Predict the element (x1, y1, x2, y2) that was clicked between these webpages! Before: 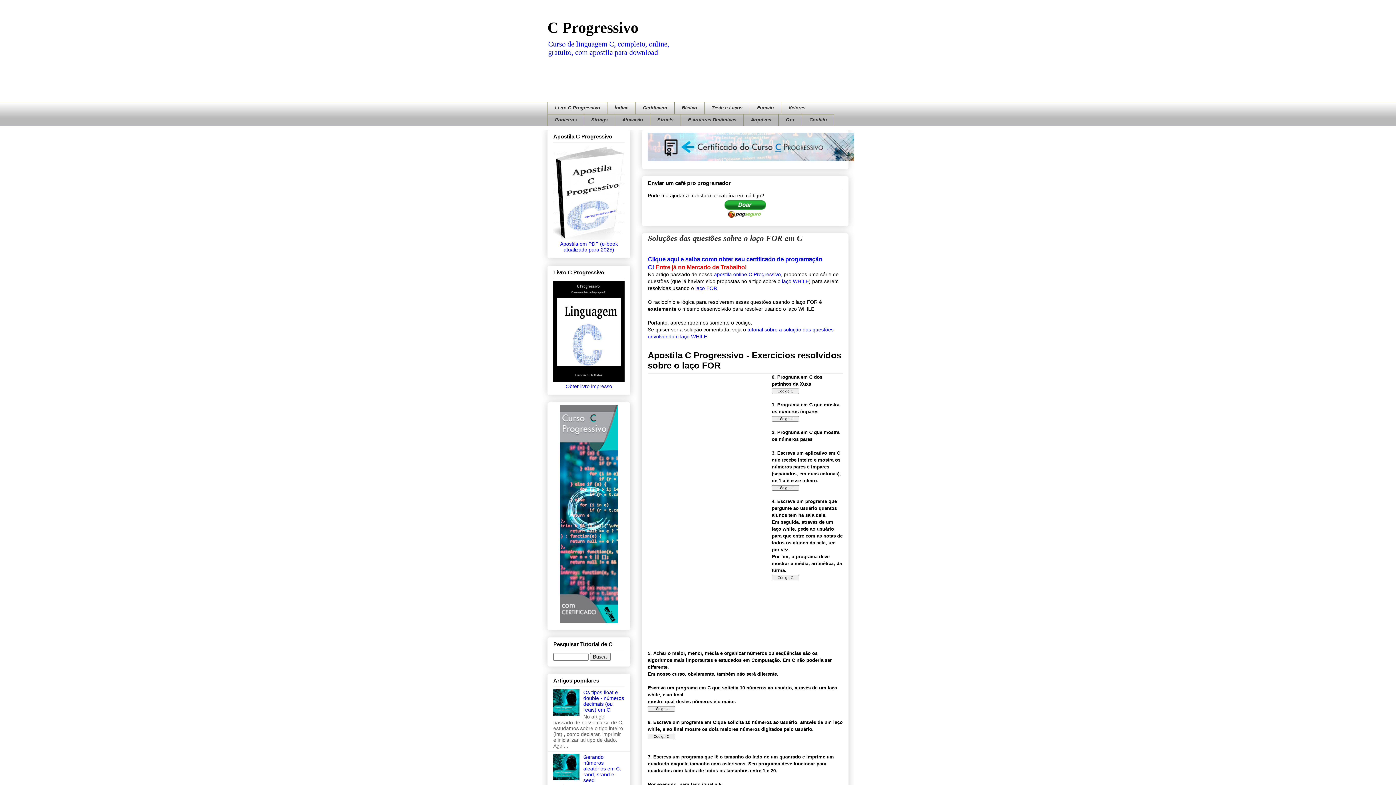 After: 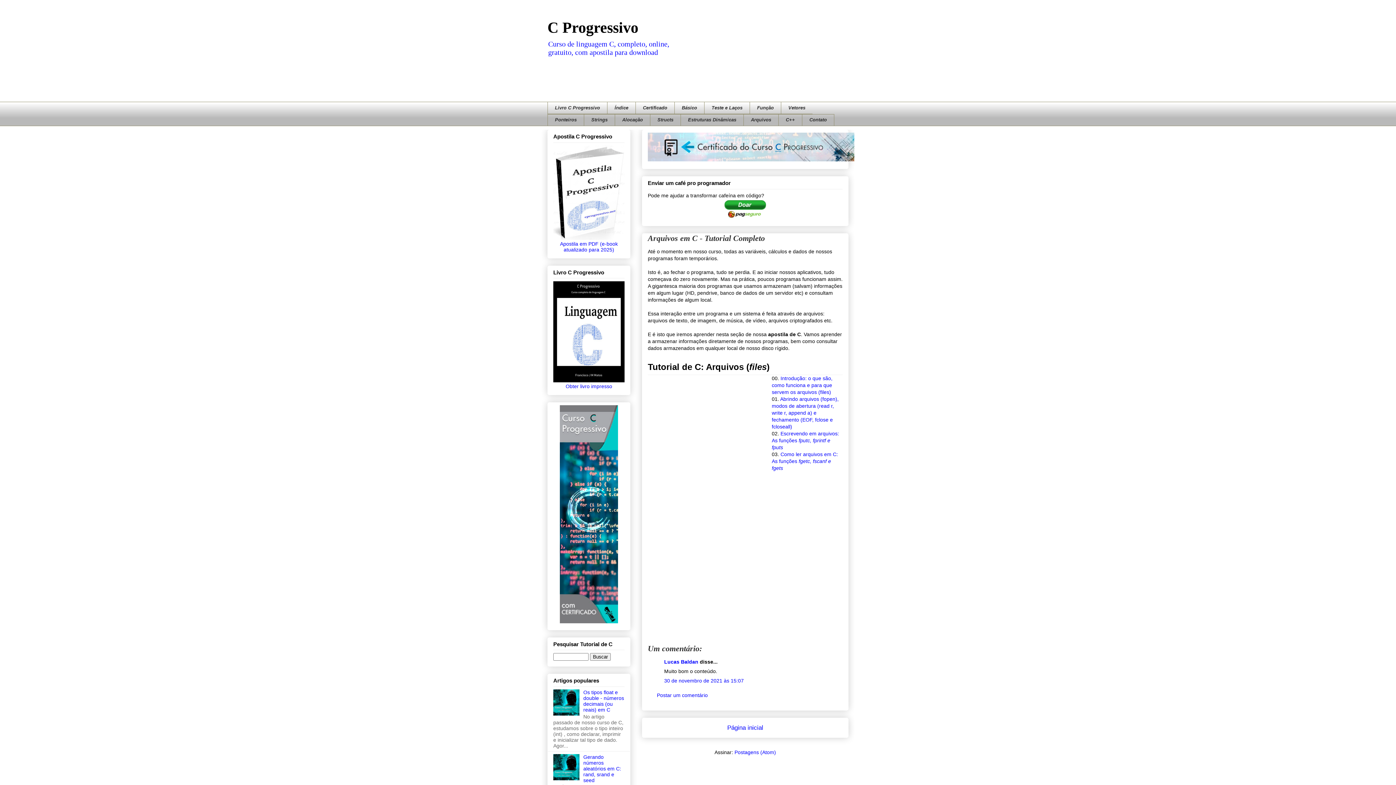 Action: label: Arquivos bbox: (743, 114, 778, 126)